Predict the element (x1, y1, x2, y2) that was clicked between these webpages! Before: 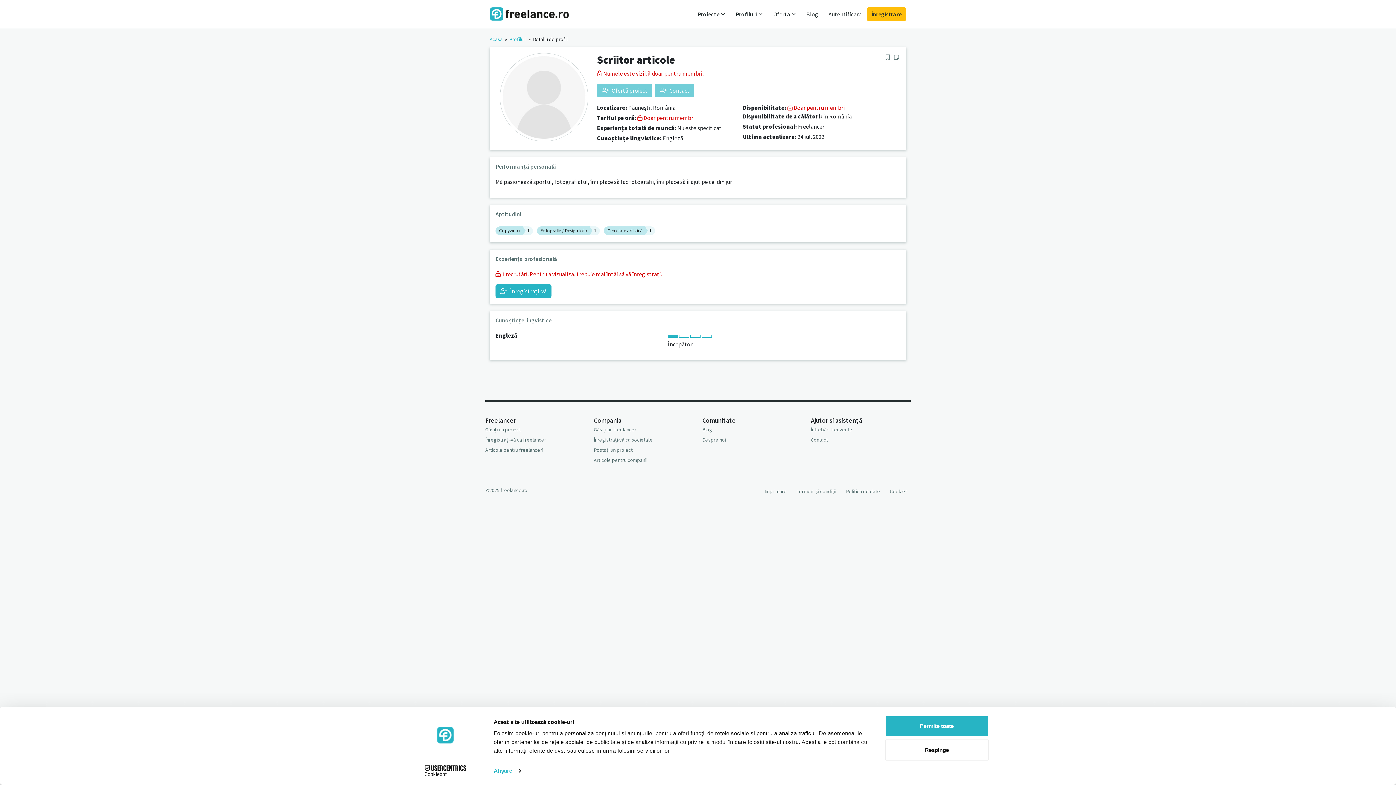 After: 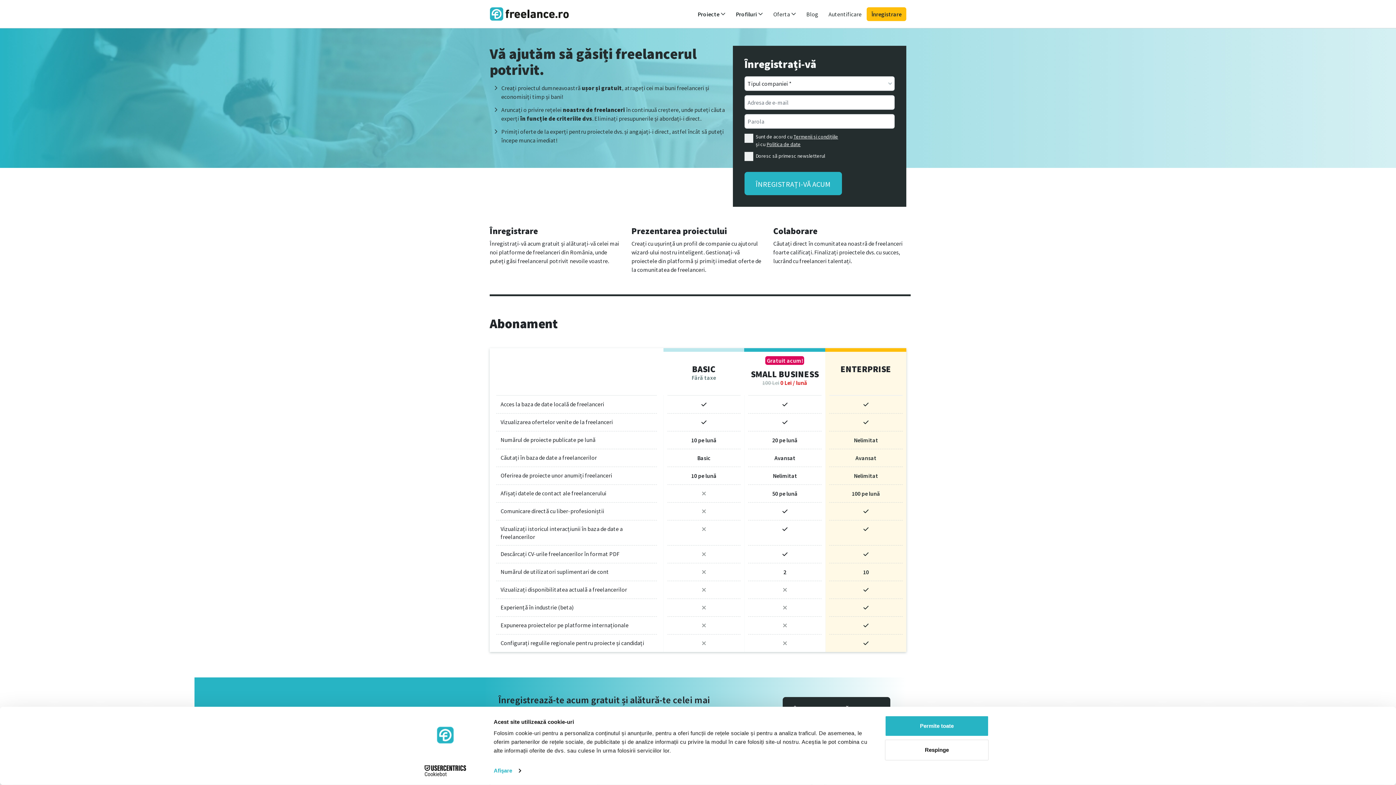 Action: label:  Doar pentru membri bbox: (787, 104, 845, 111)